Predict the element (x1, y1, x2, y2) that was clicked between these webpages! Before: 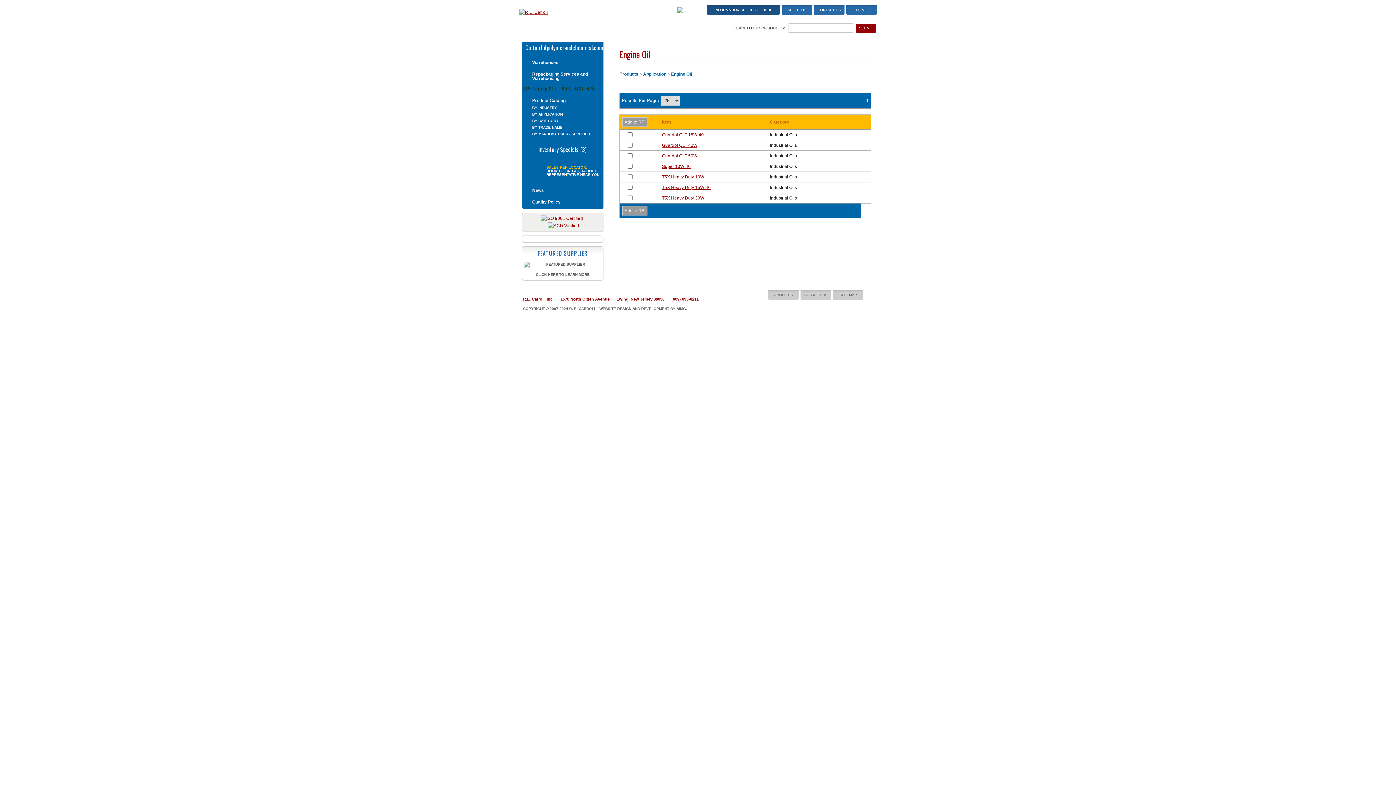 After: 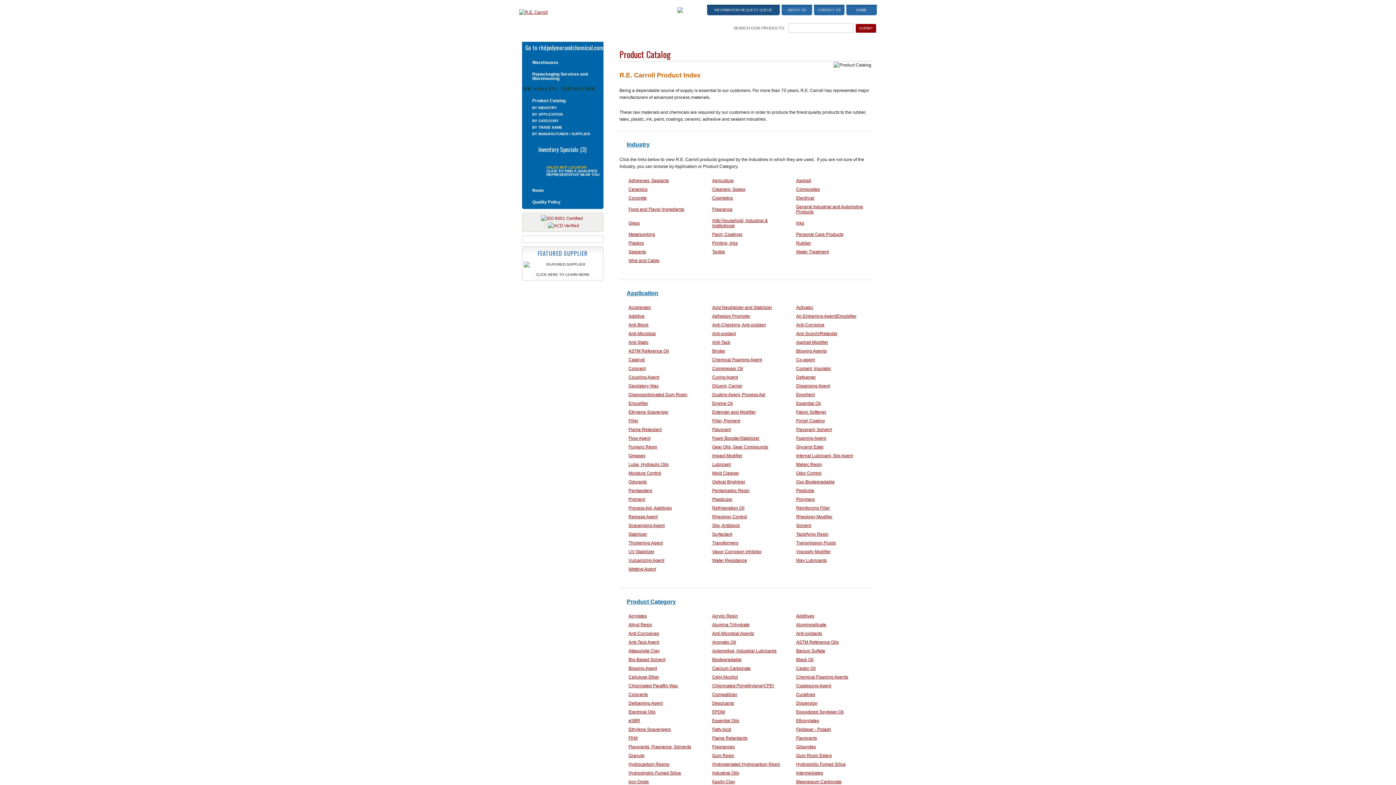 Action: bbox: (619, 71, 638, 76) label: Products